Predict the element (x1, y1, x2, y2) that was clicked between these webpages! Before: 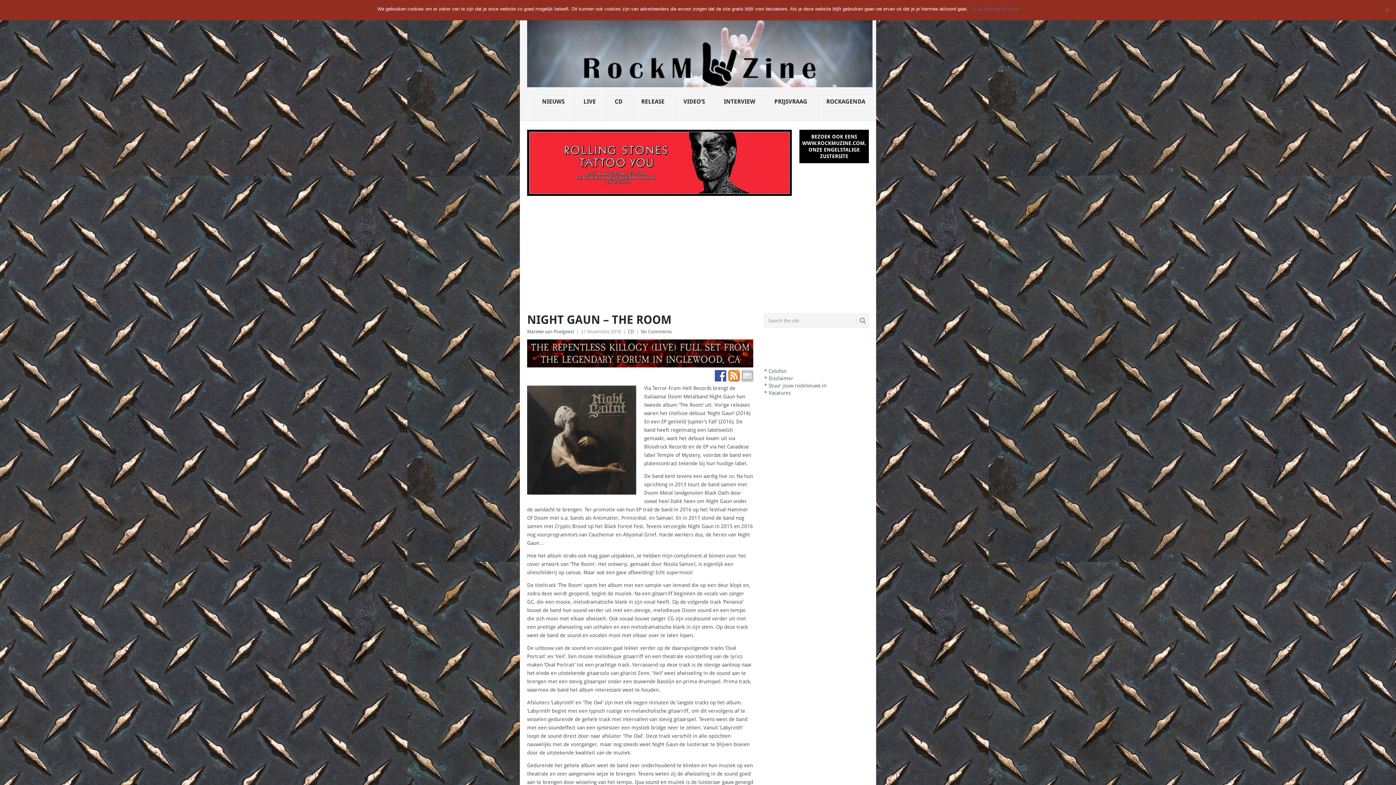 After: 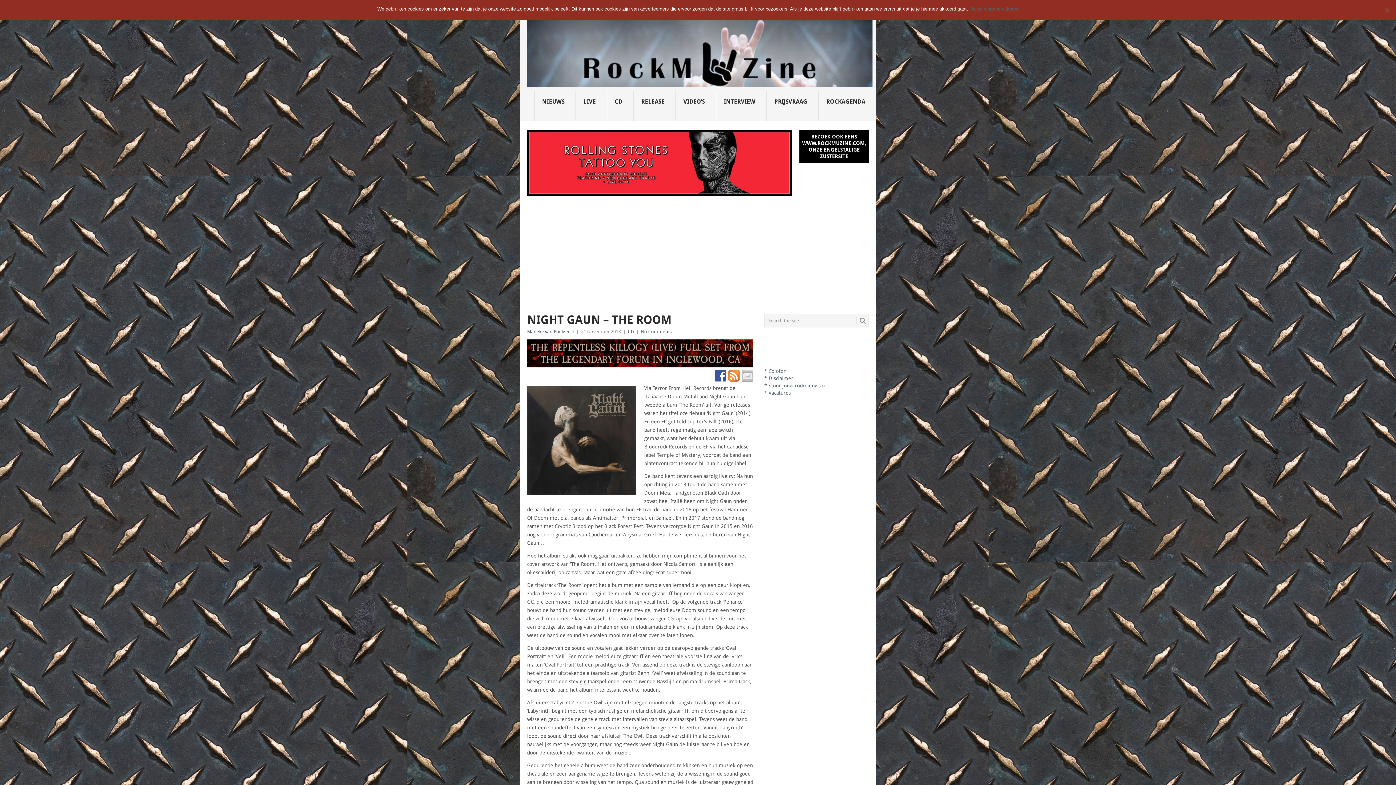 Action: bbox: (527, 362, 753, 368)